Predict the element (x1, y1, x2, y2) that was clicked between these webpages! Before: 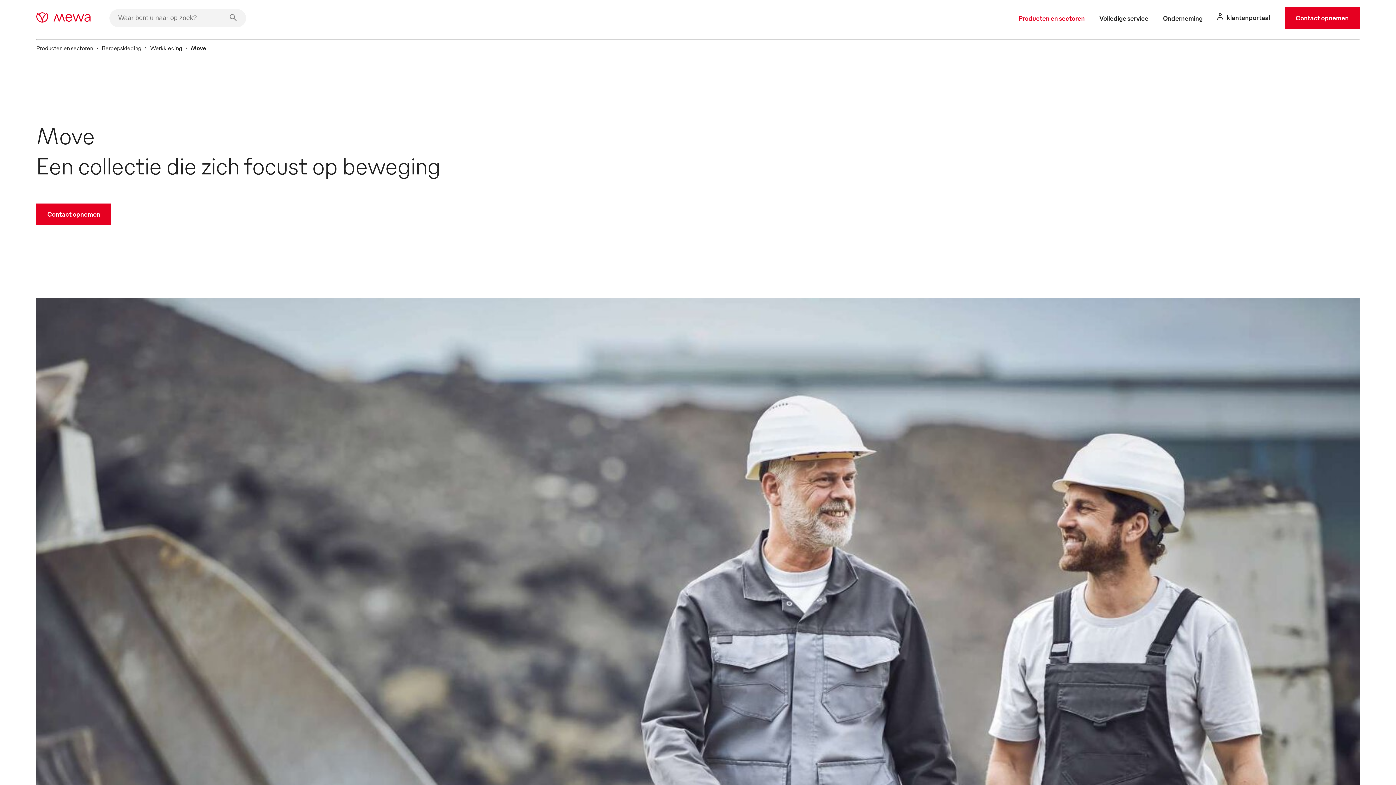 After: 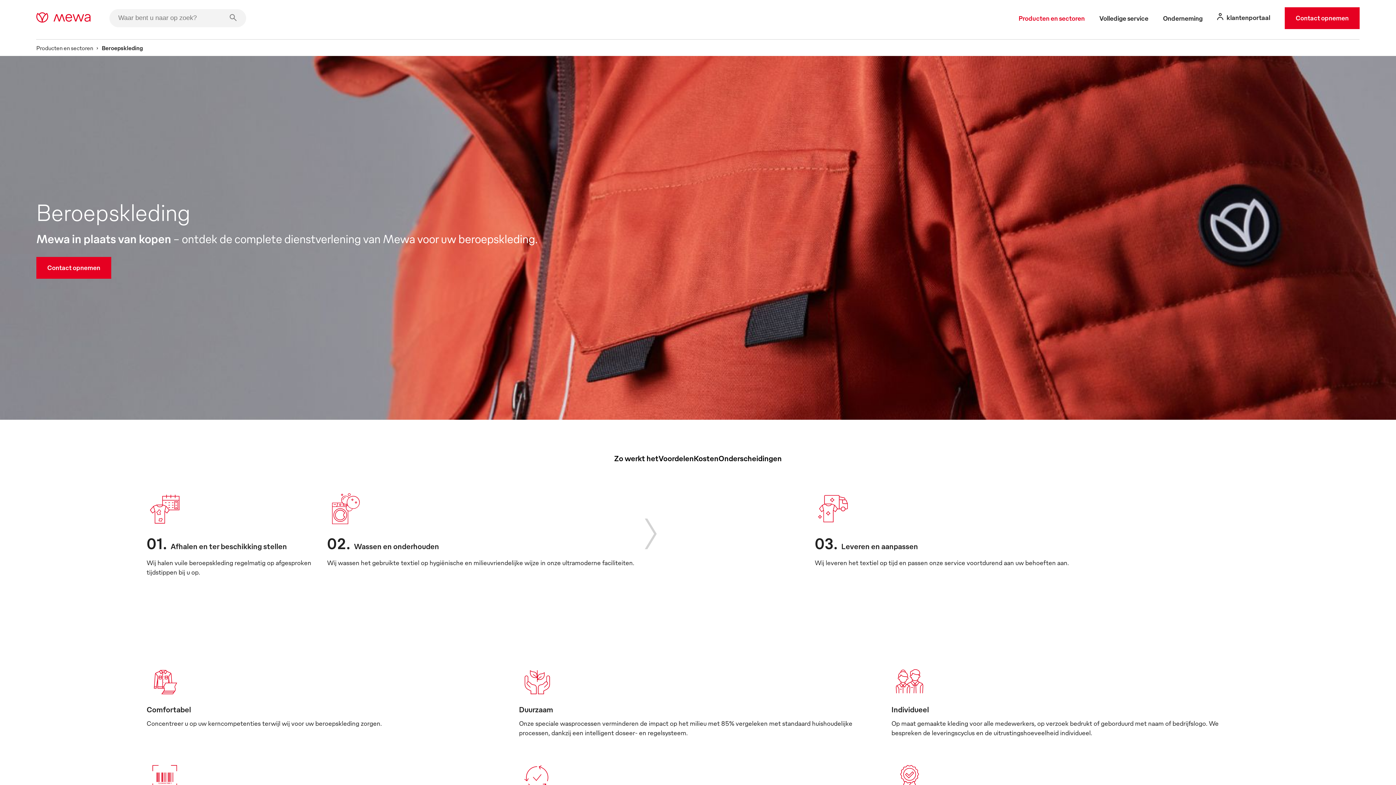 Action: bbox: (101, 44, 141, 51) label: Beroepskleding